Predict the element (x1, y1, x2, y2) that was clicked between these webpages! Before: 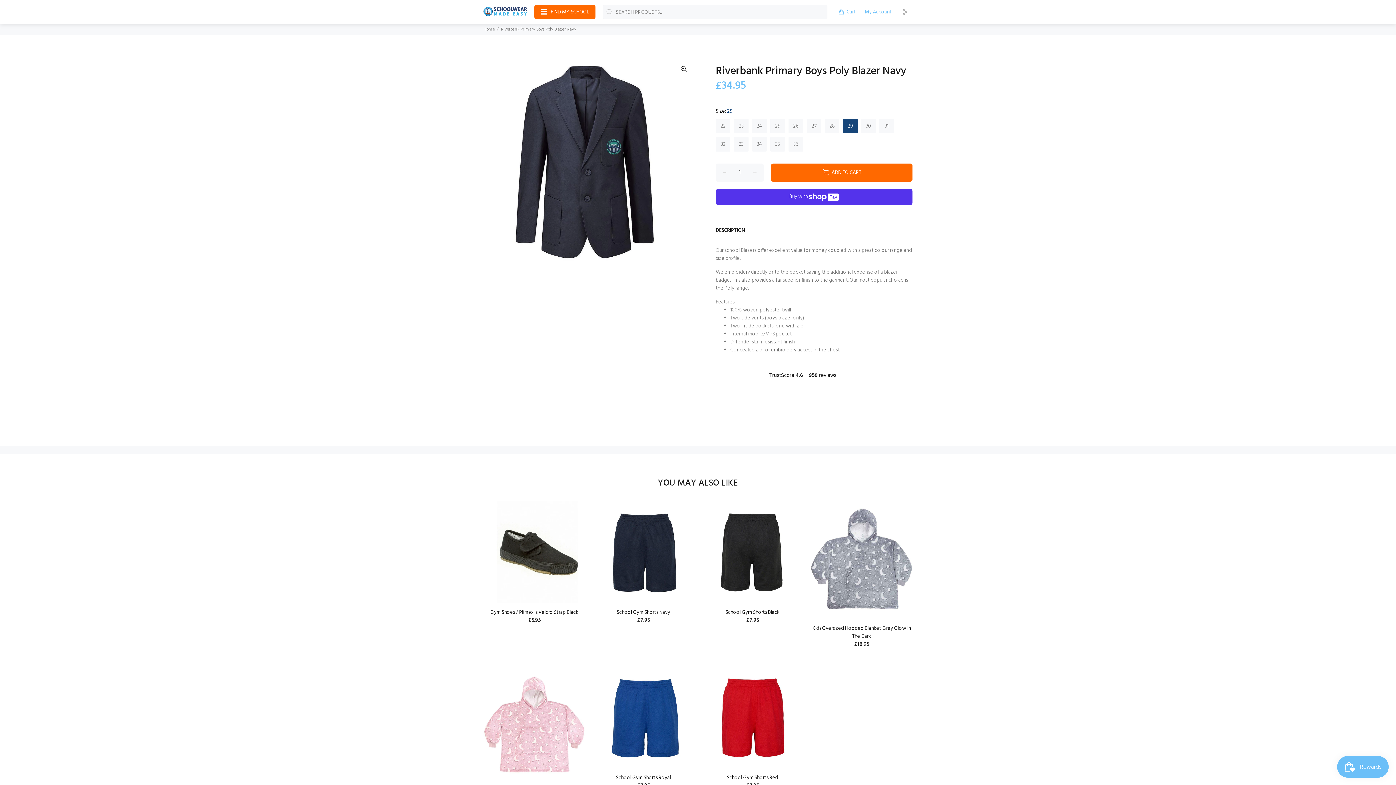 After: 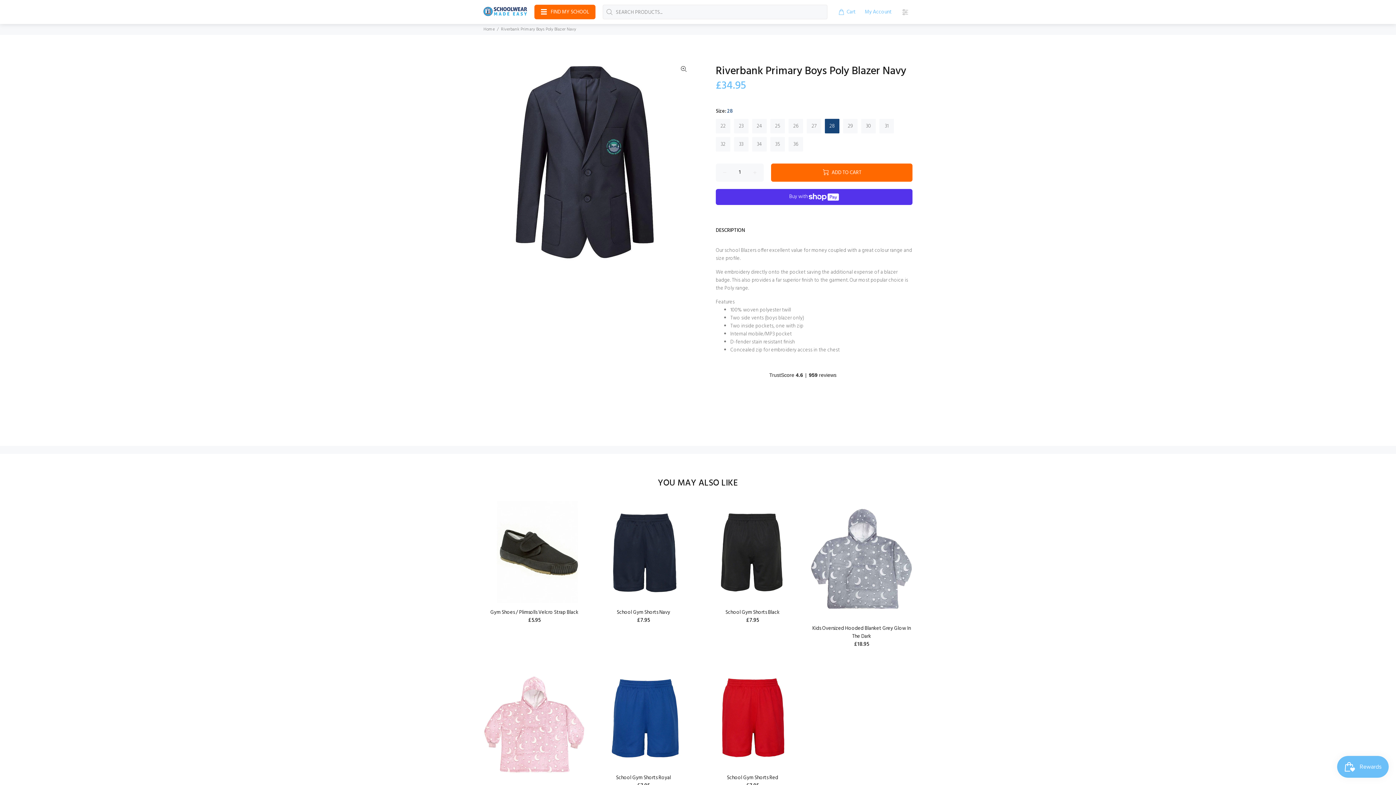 Action: bbox: (825, 118, 839, 133) label: 28